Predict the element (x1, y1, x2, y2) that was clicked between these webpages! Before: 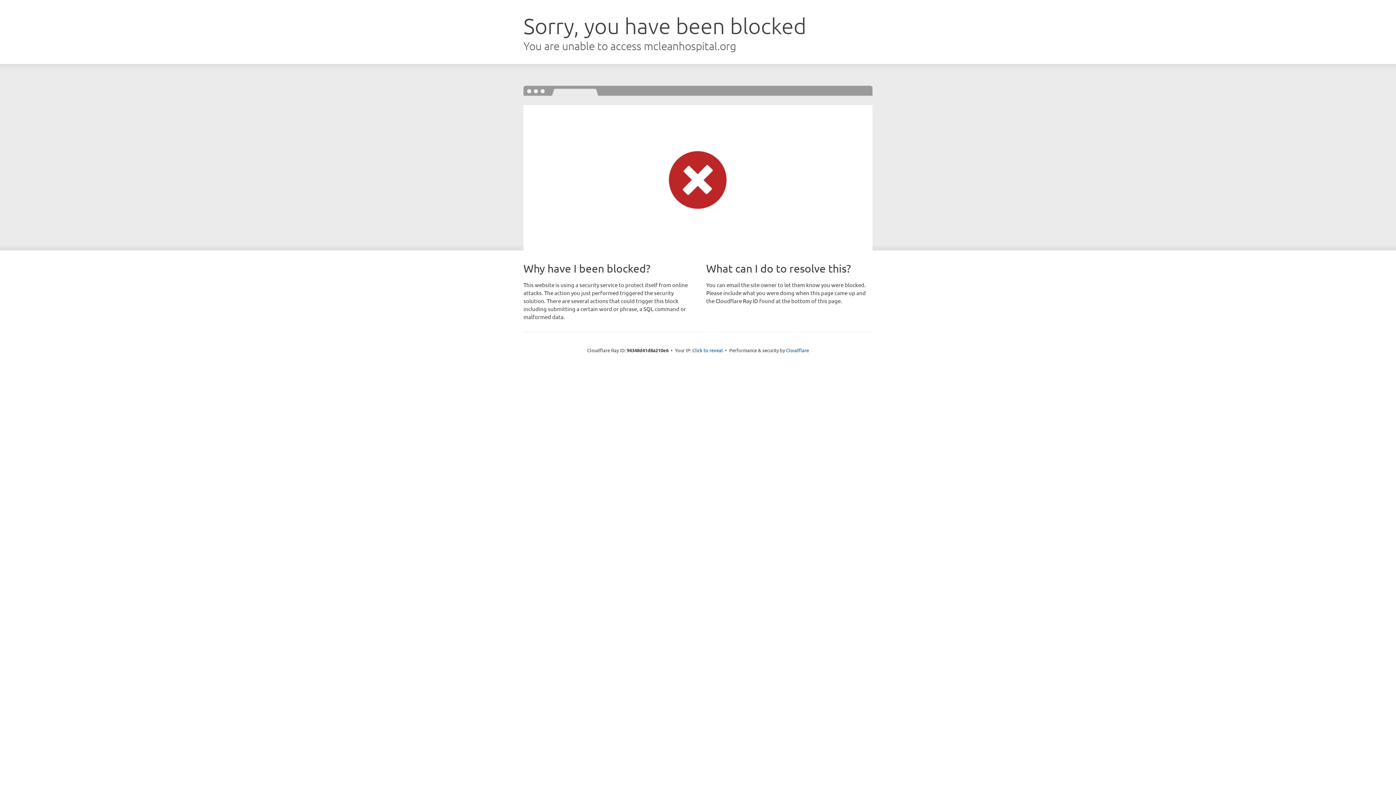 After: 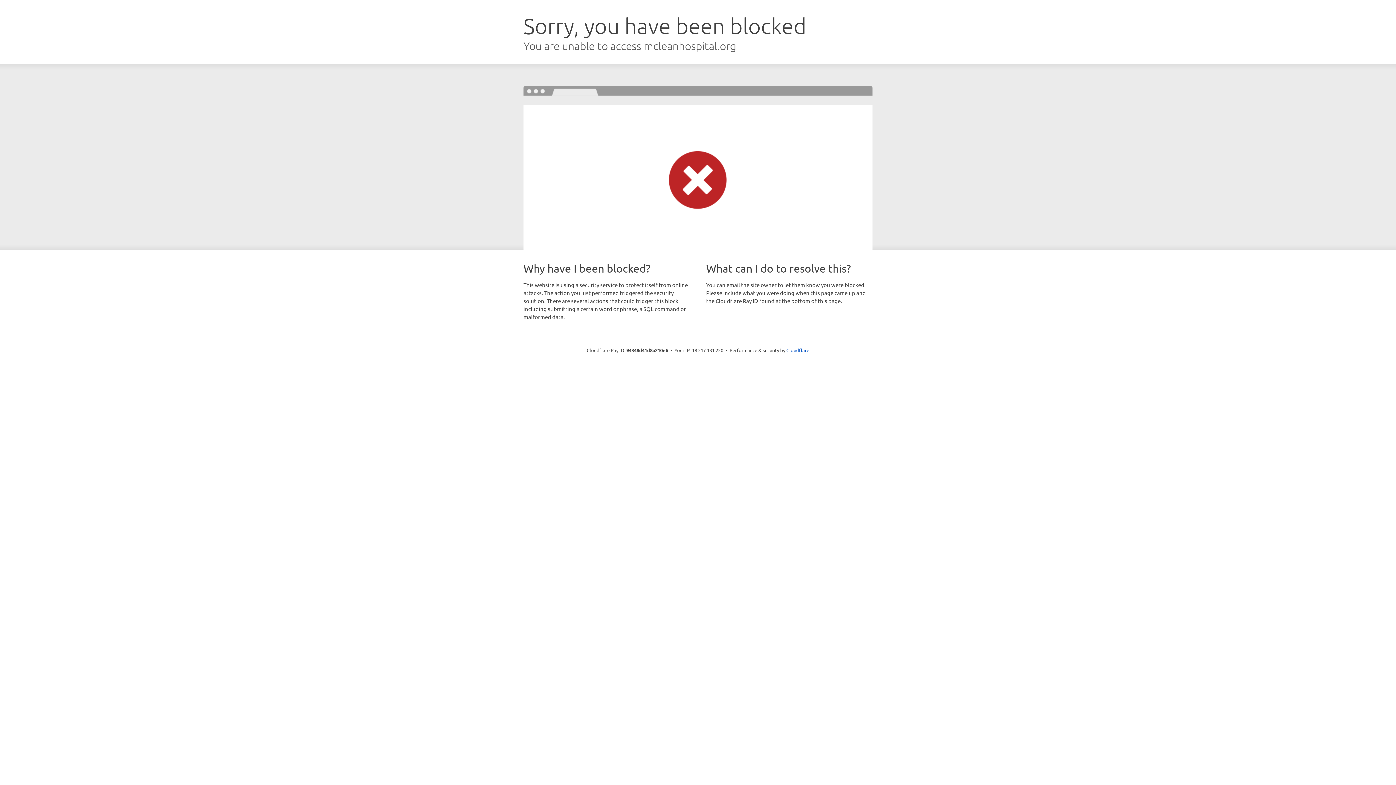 Action: label: Click to reveal bbox: (692, 346, 723, 353)